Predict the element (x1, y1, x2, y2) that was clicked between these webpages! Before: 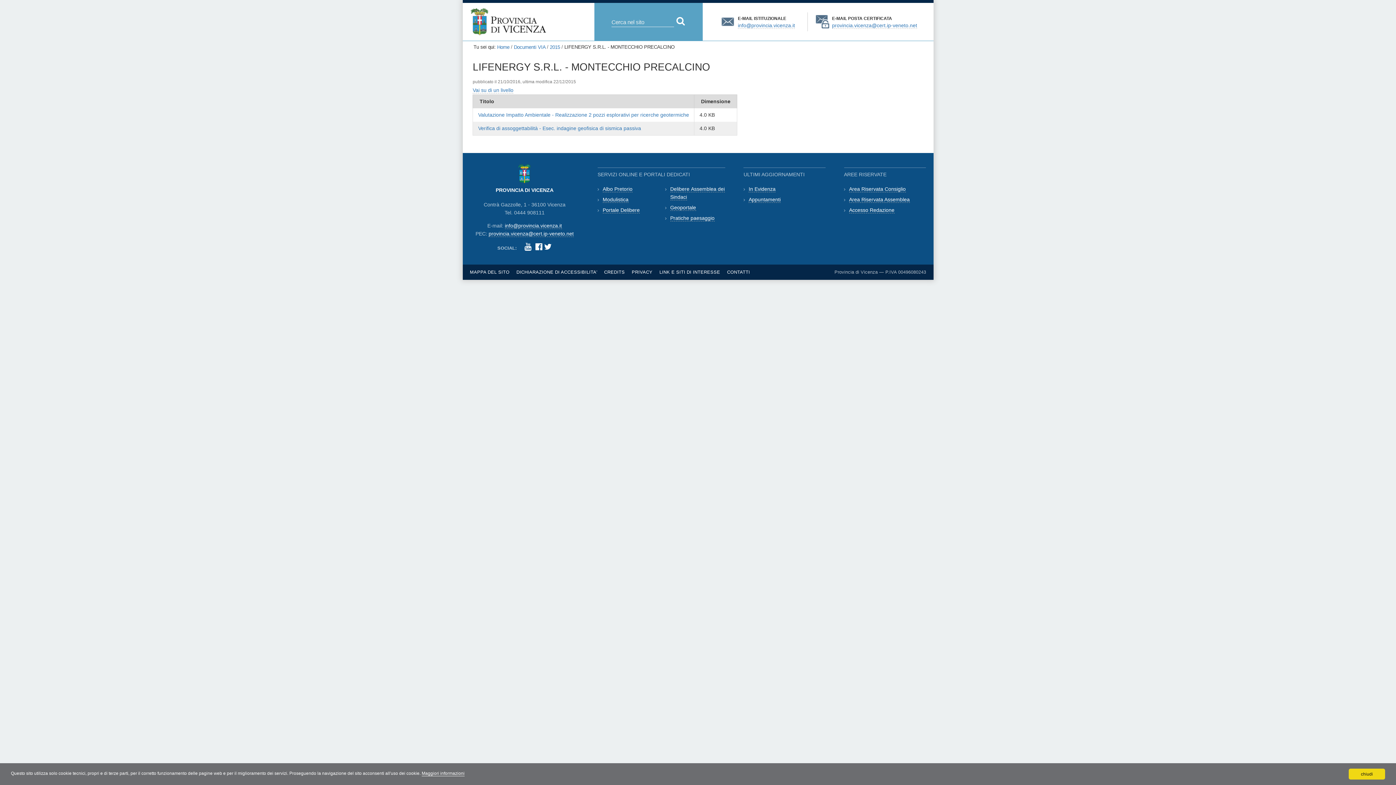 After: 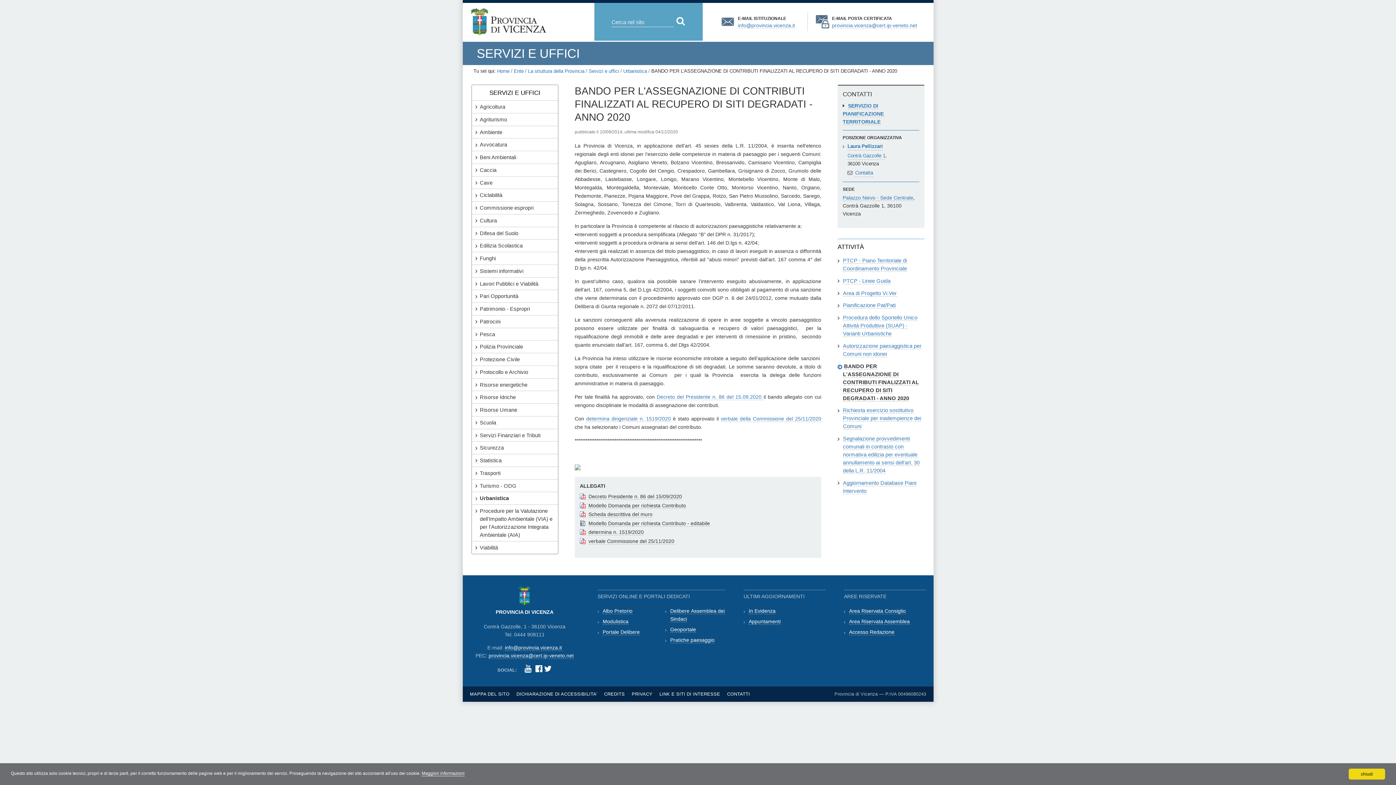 Action: bbox: (670, 215, 714, 221) label: Pratiche paesaggio